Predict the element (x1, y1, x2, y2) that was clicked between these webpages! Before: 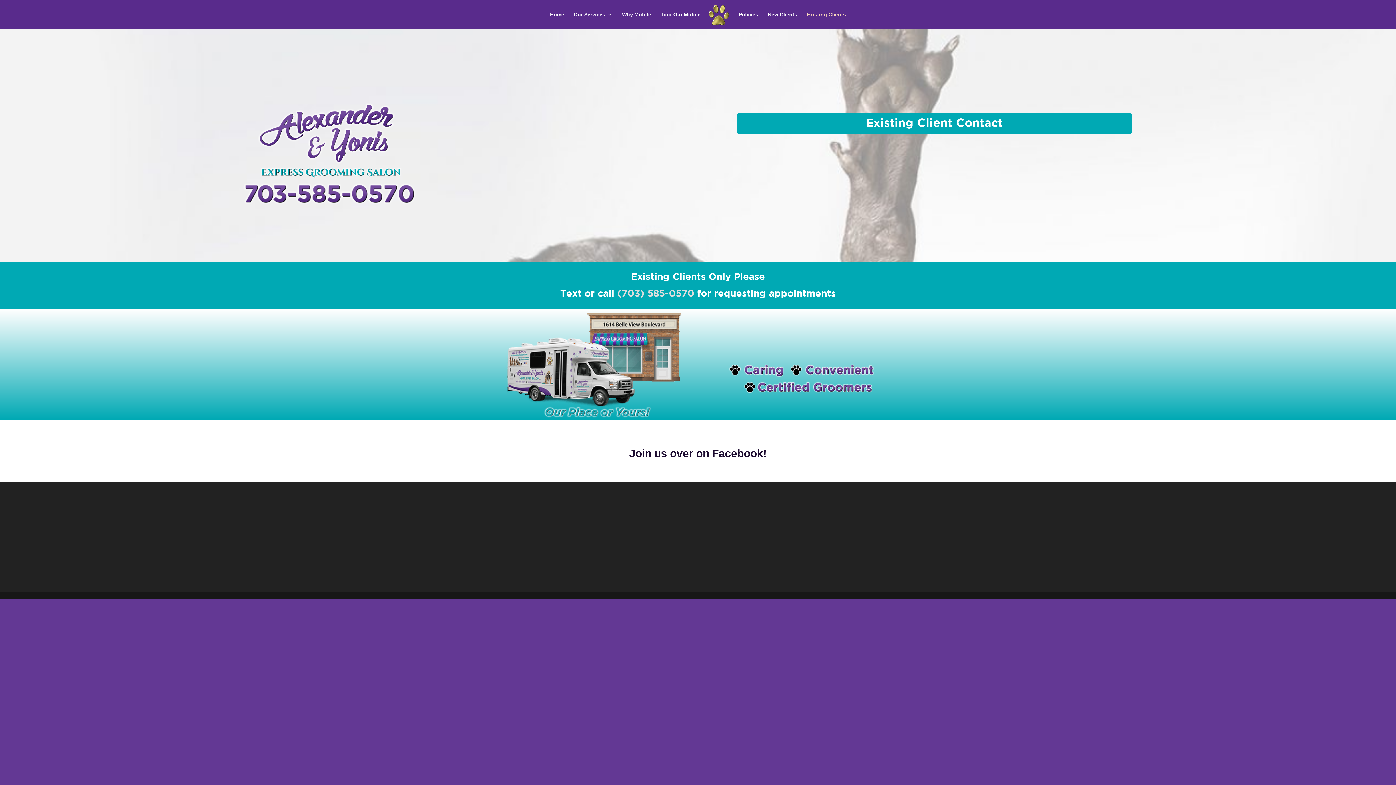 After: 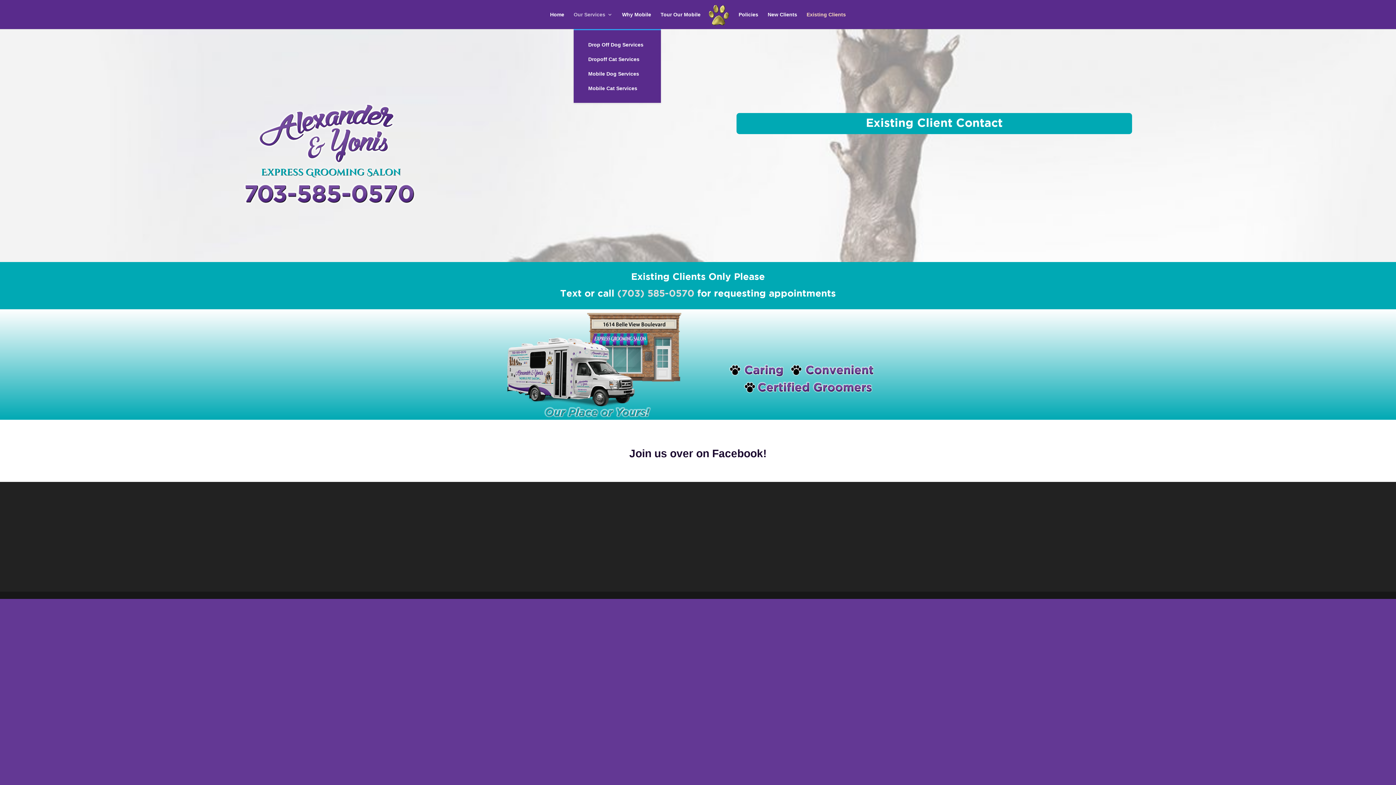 Action: label: Our Services bbox: (573, 12, 612, 29)